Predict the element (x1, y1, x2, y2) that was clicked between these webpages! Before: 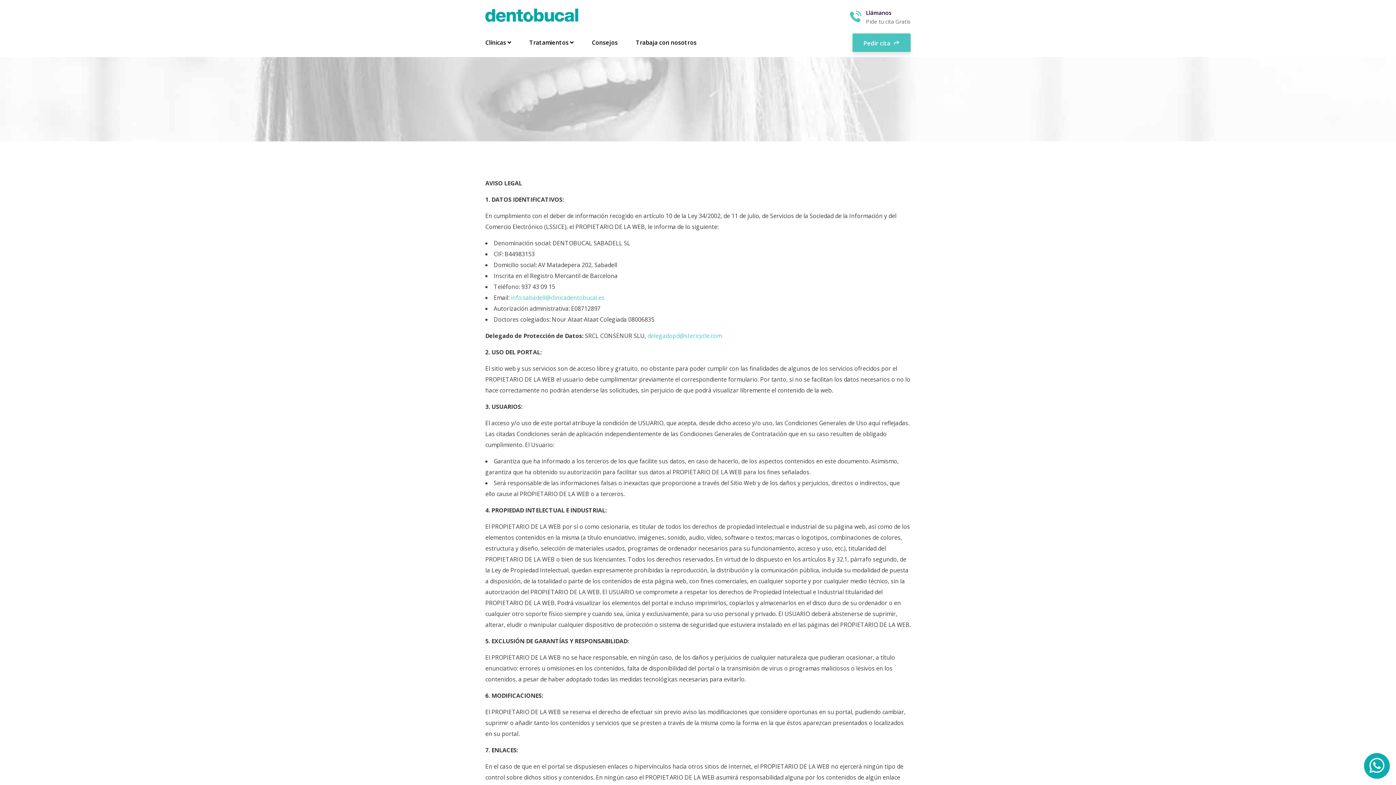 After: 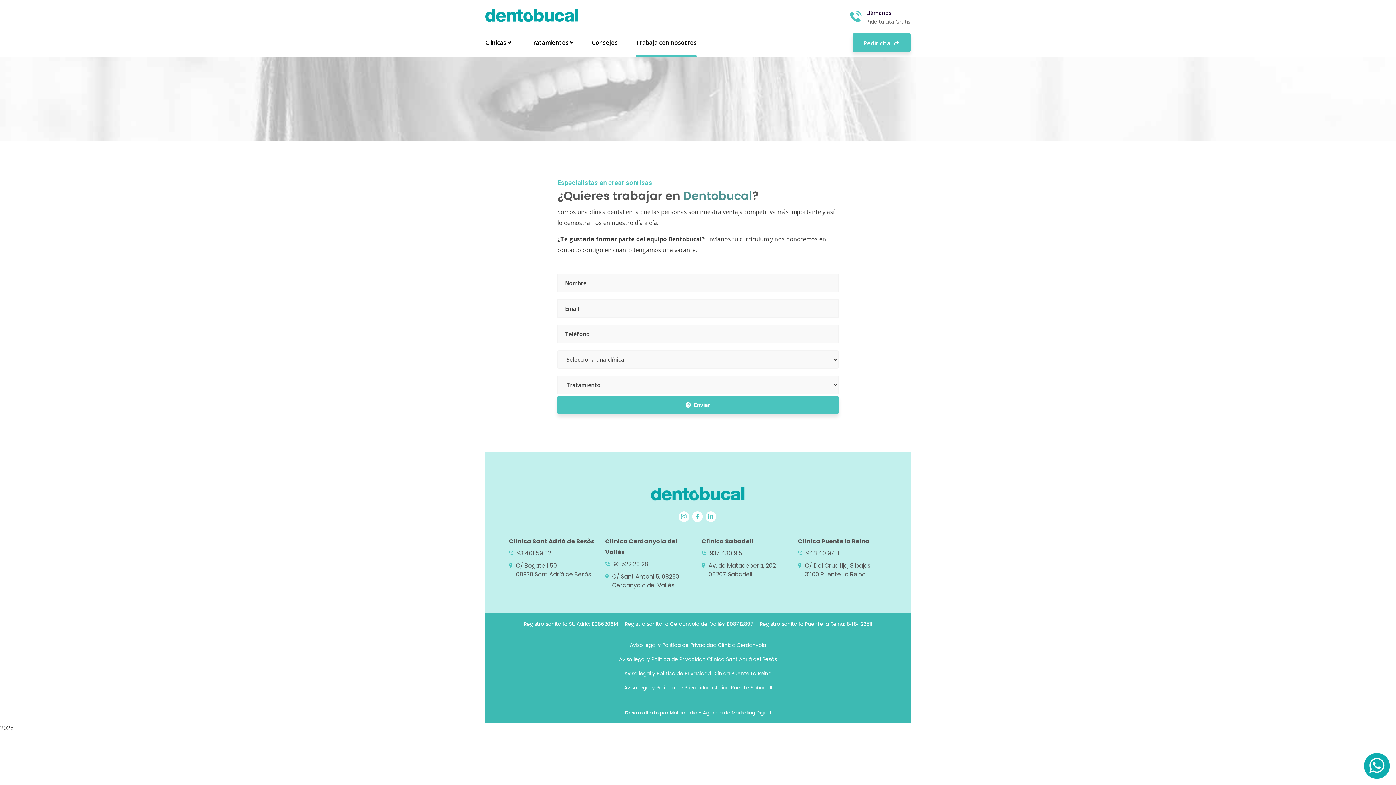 Action: bbox: (636, 28, 696, 57) label: Trabaja con nosotros